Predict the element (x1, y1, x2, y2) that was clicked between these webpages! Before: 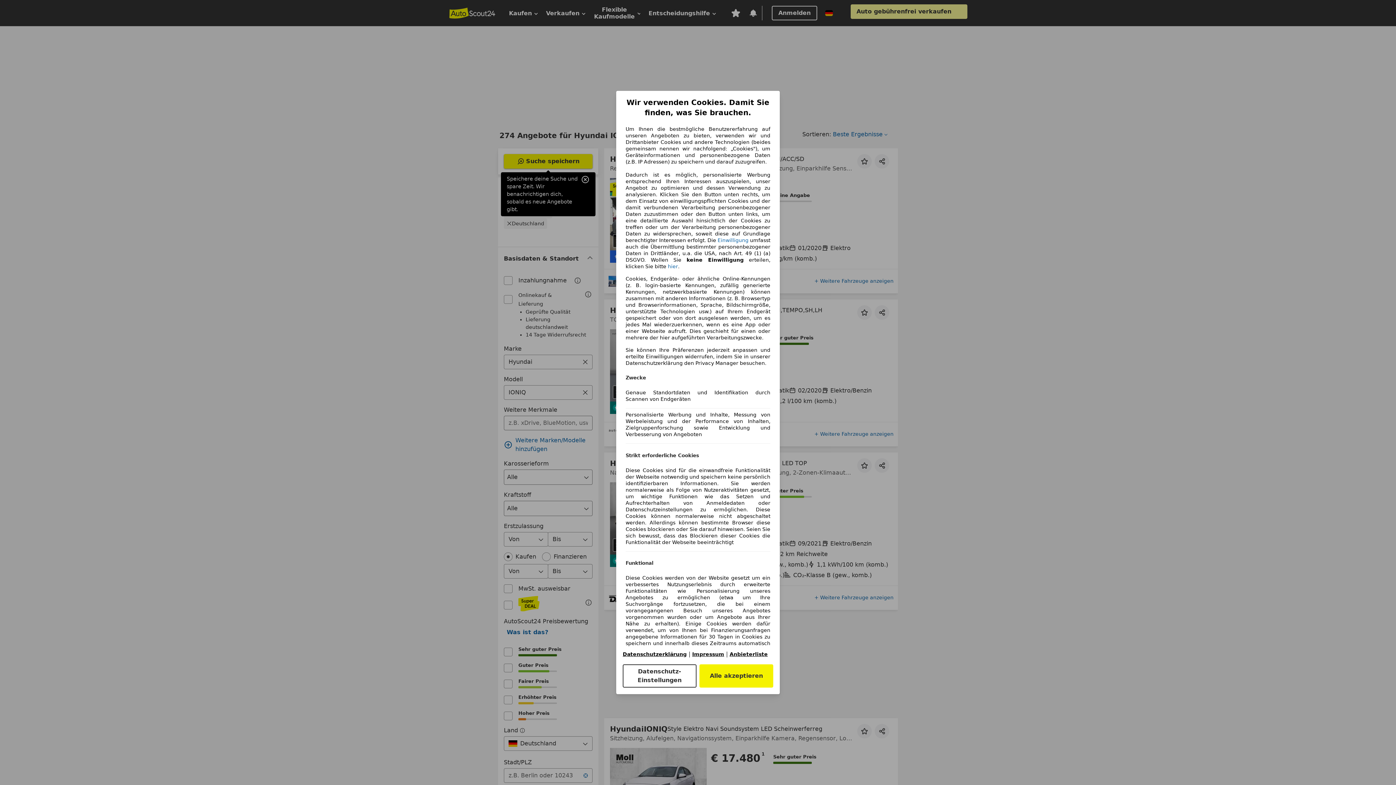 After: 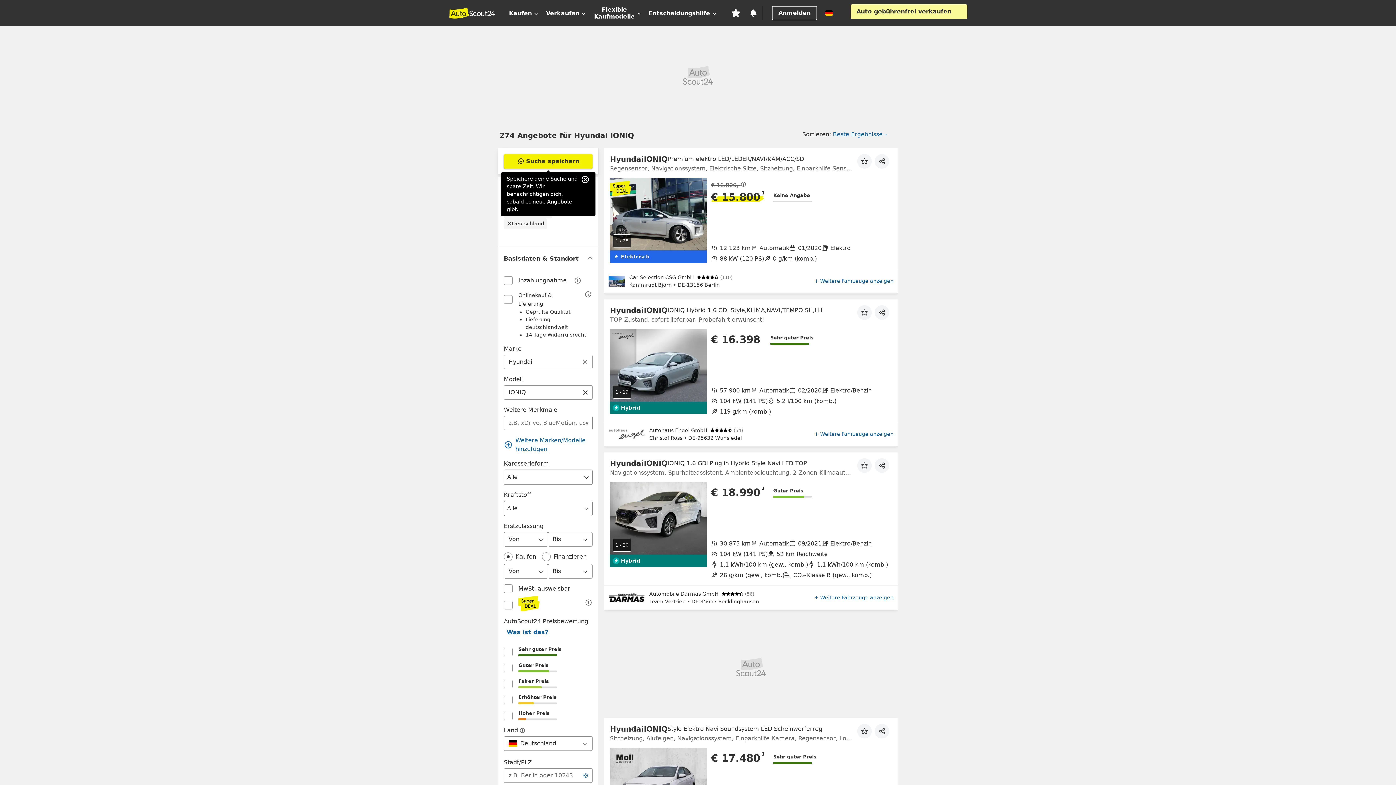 Action: bbox: (668, 263, 678, 269) label: hier